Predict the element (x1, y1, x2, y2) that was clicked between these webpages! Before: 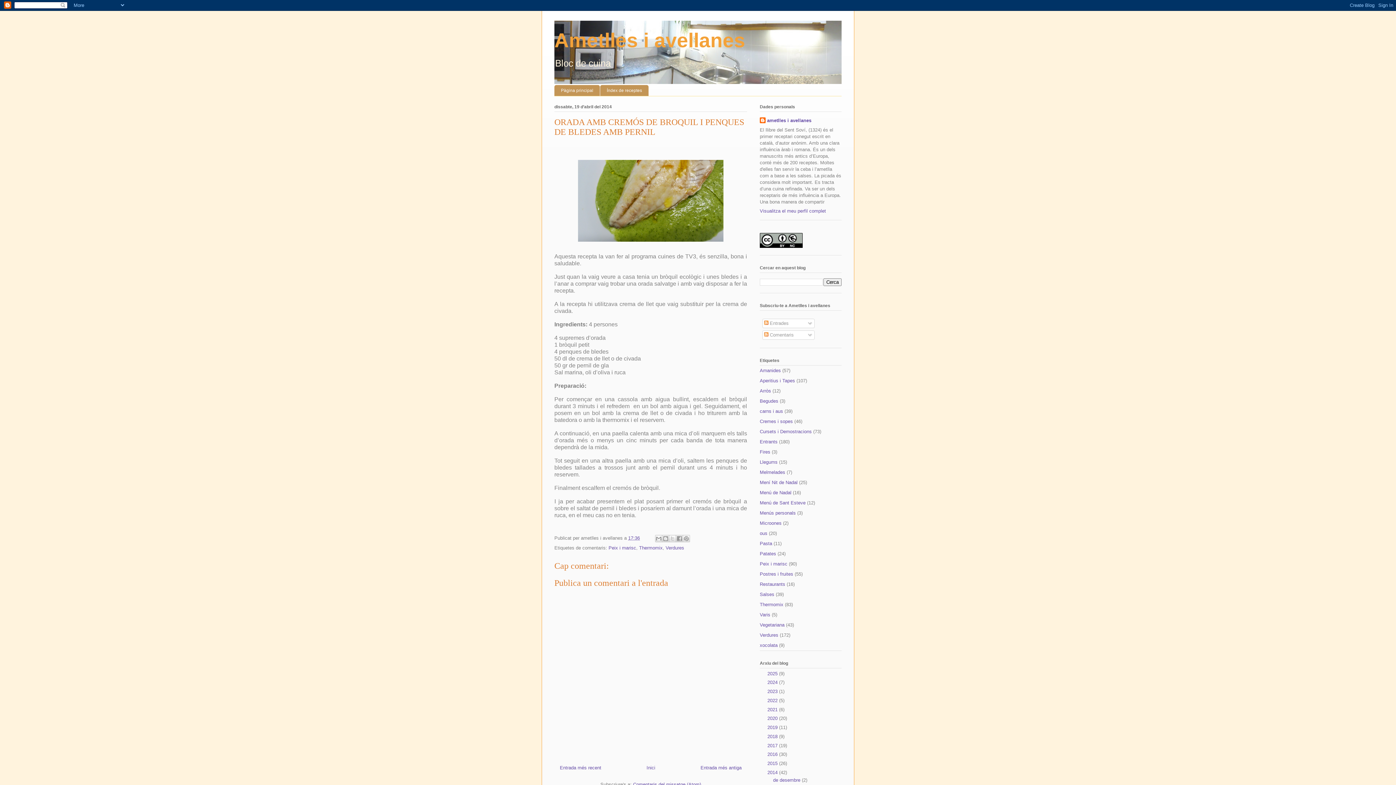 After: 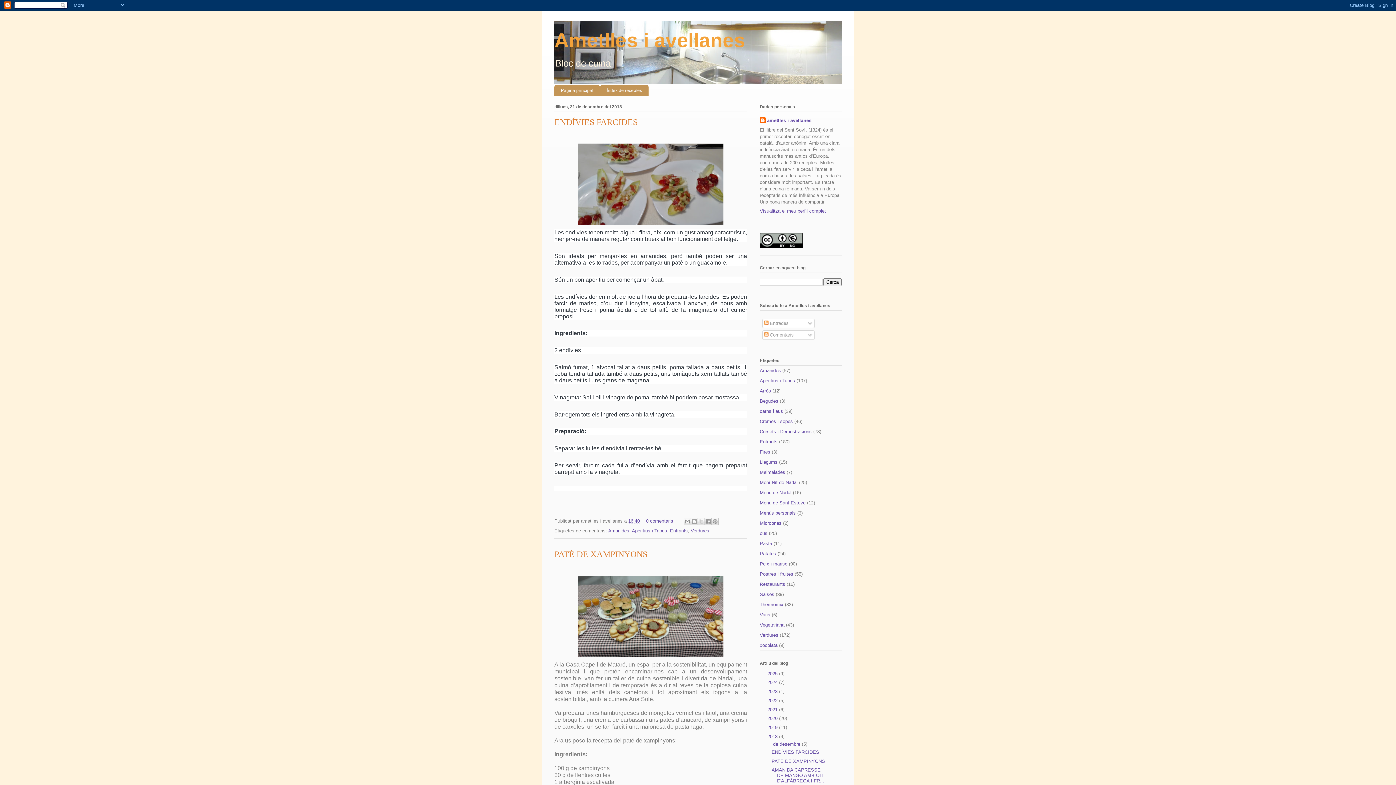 Action: label: 2018  bbox: (767, 734, 779, 739)